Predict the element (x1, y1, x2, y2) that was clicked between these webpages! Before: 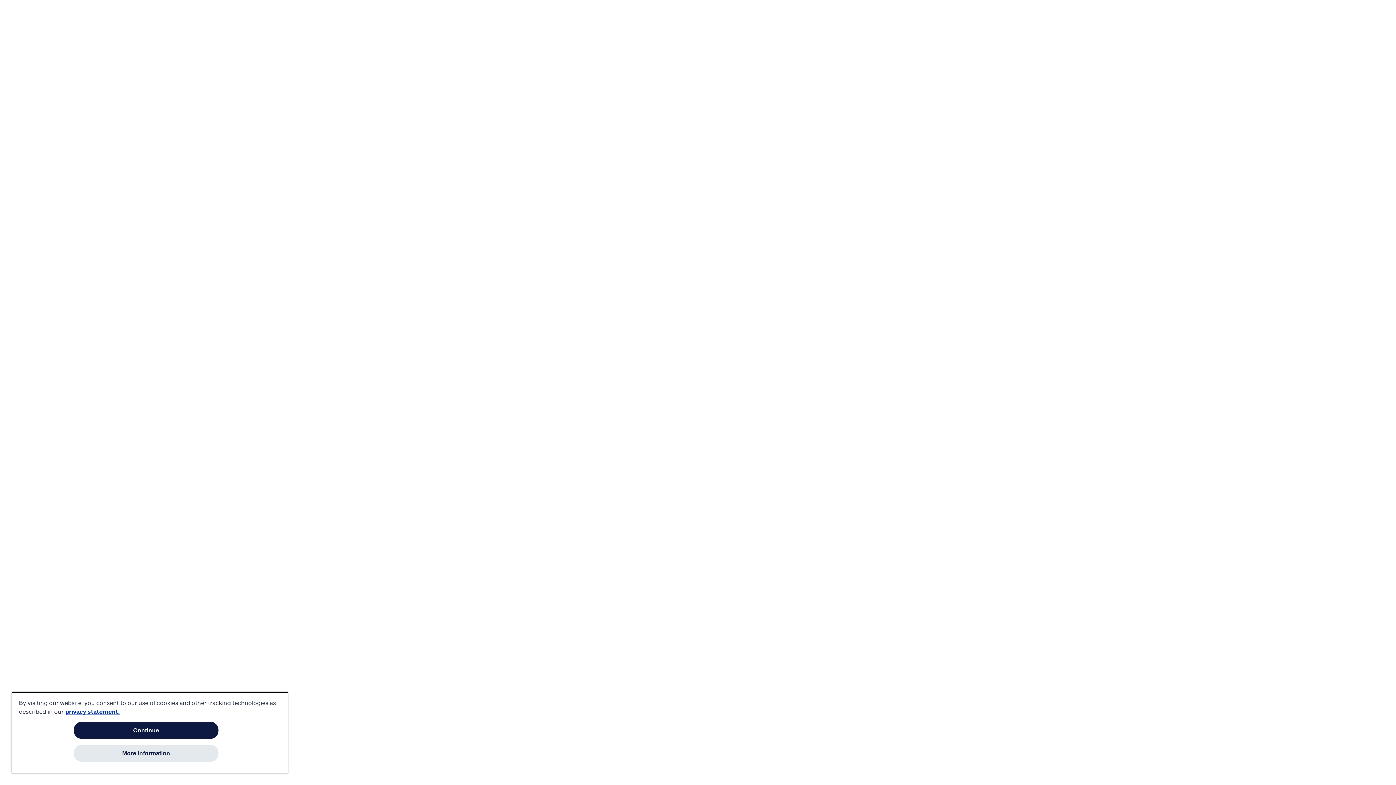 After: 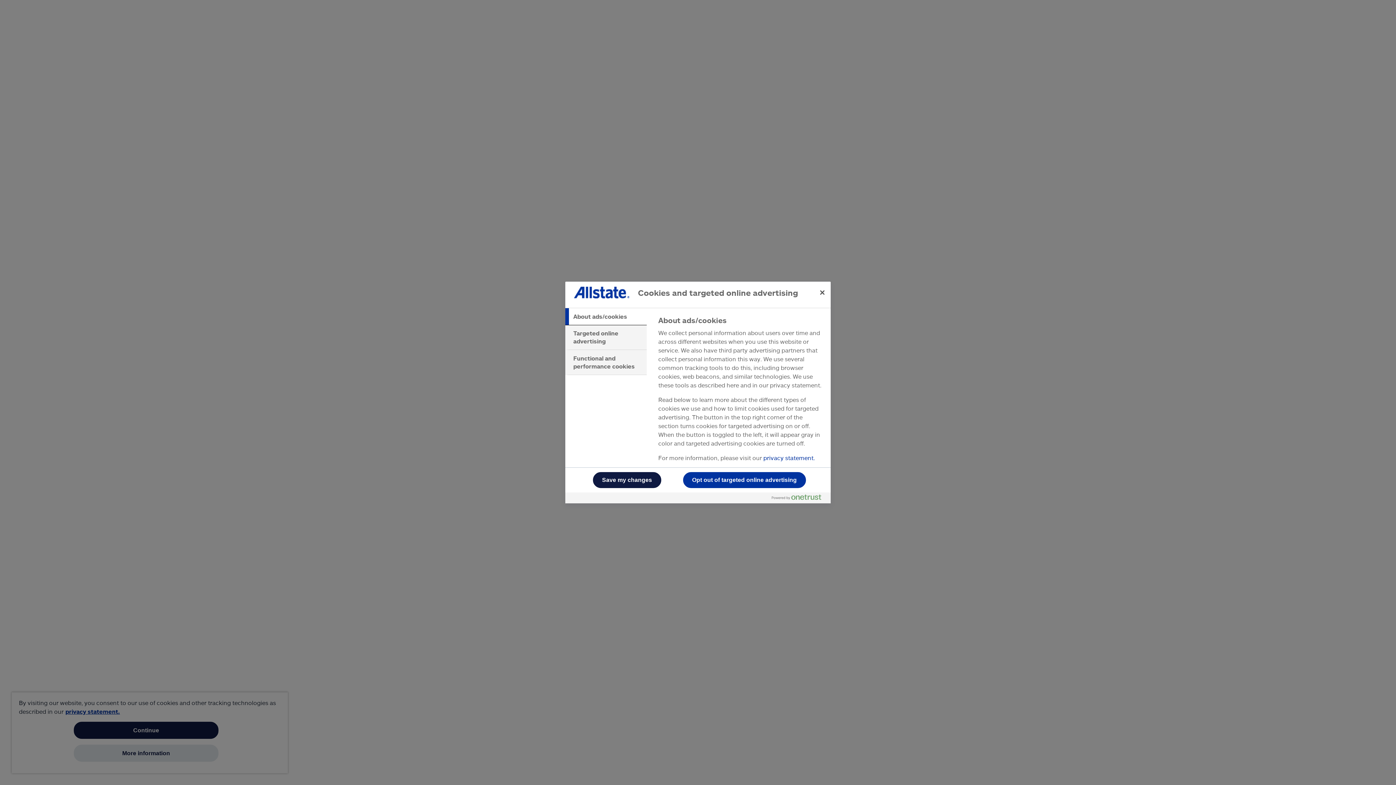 Action: label: More information bbox: (73, 745, 218, 762)